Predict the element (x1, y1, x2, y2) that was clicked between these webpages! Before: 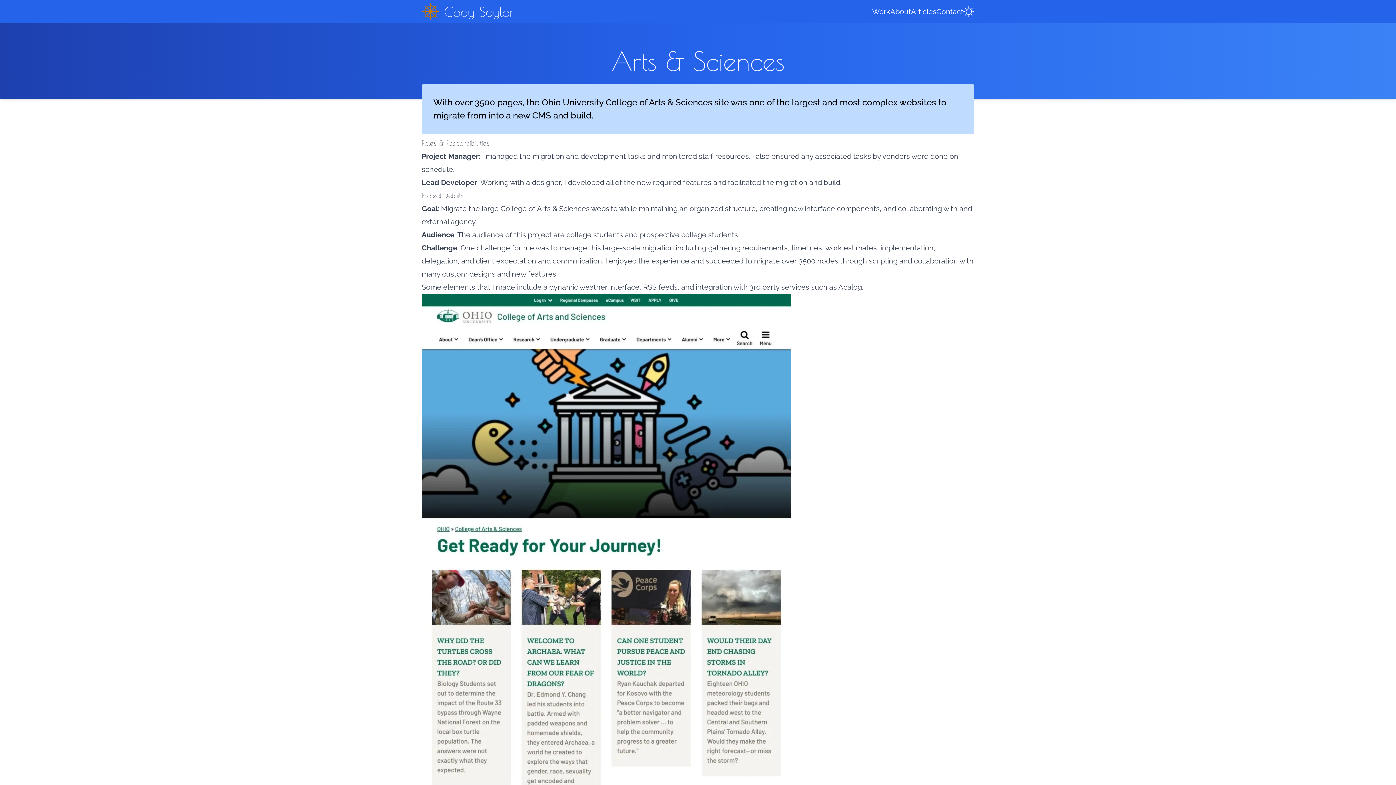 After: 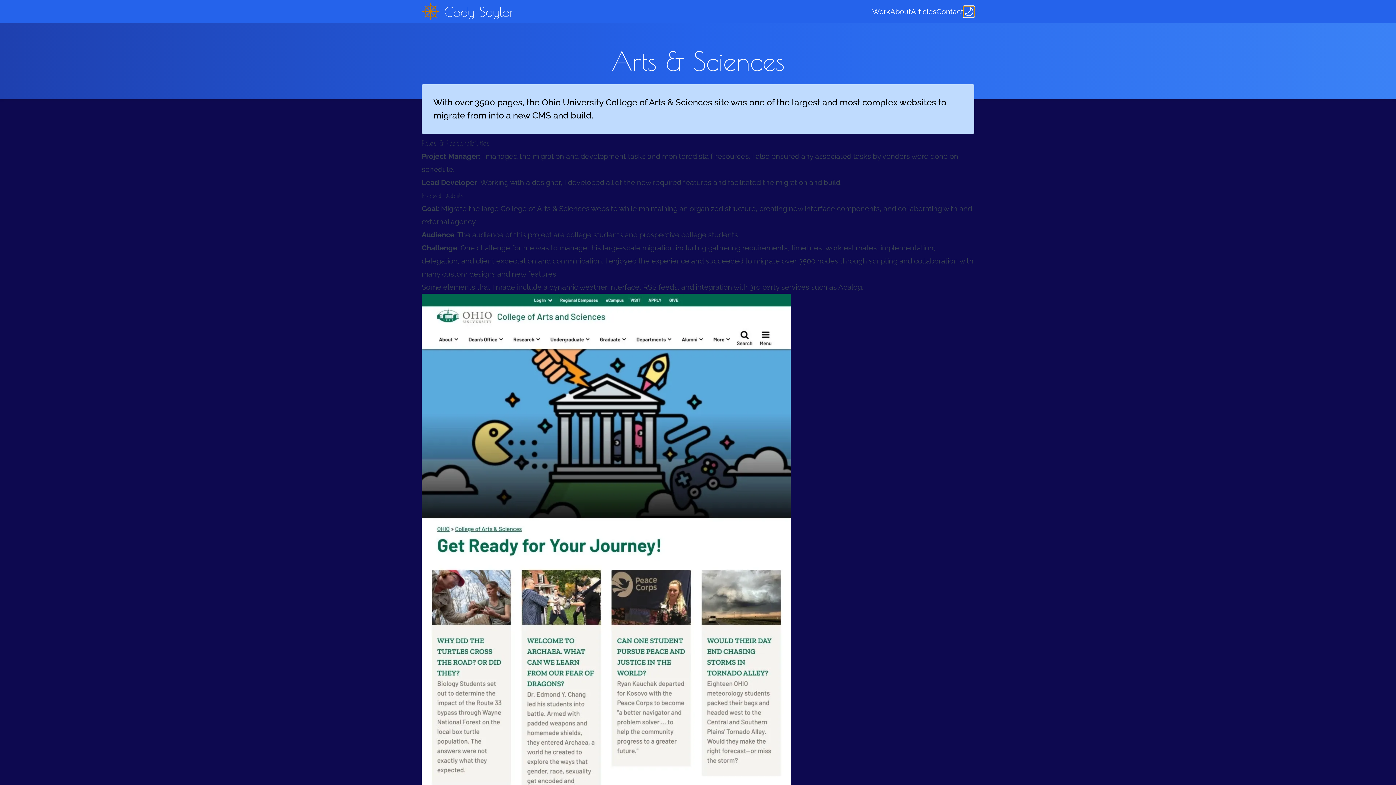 Action: label: theme toggle bbox: (963, 6, 974, 17)